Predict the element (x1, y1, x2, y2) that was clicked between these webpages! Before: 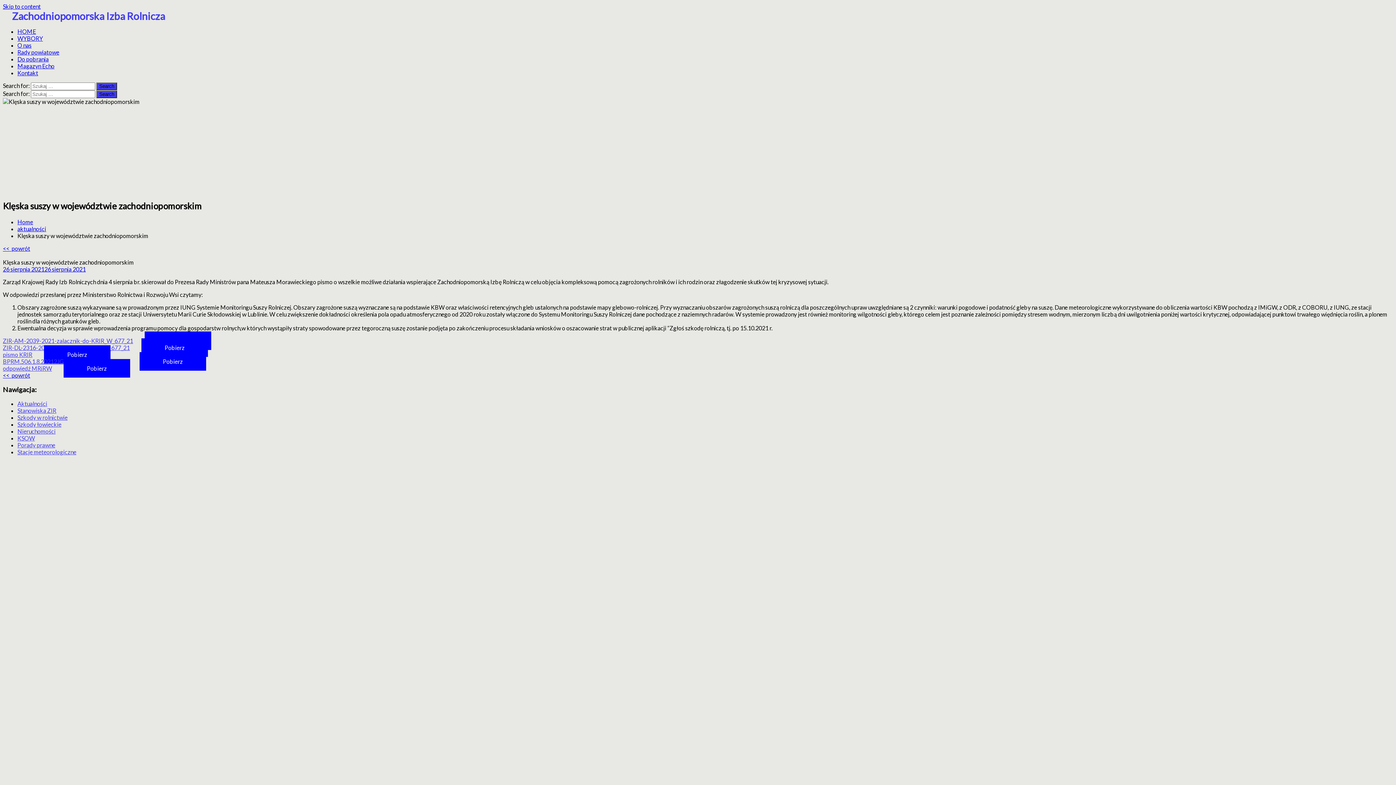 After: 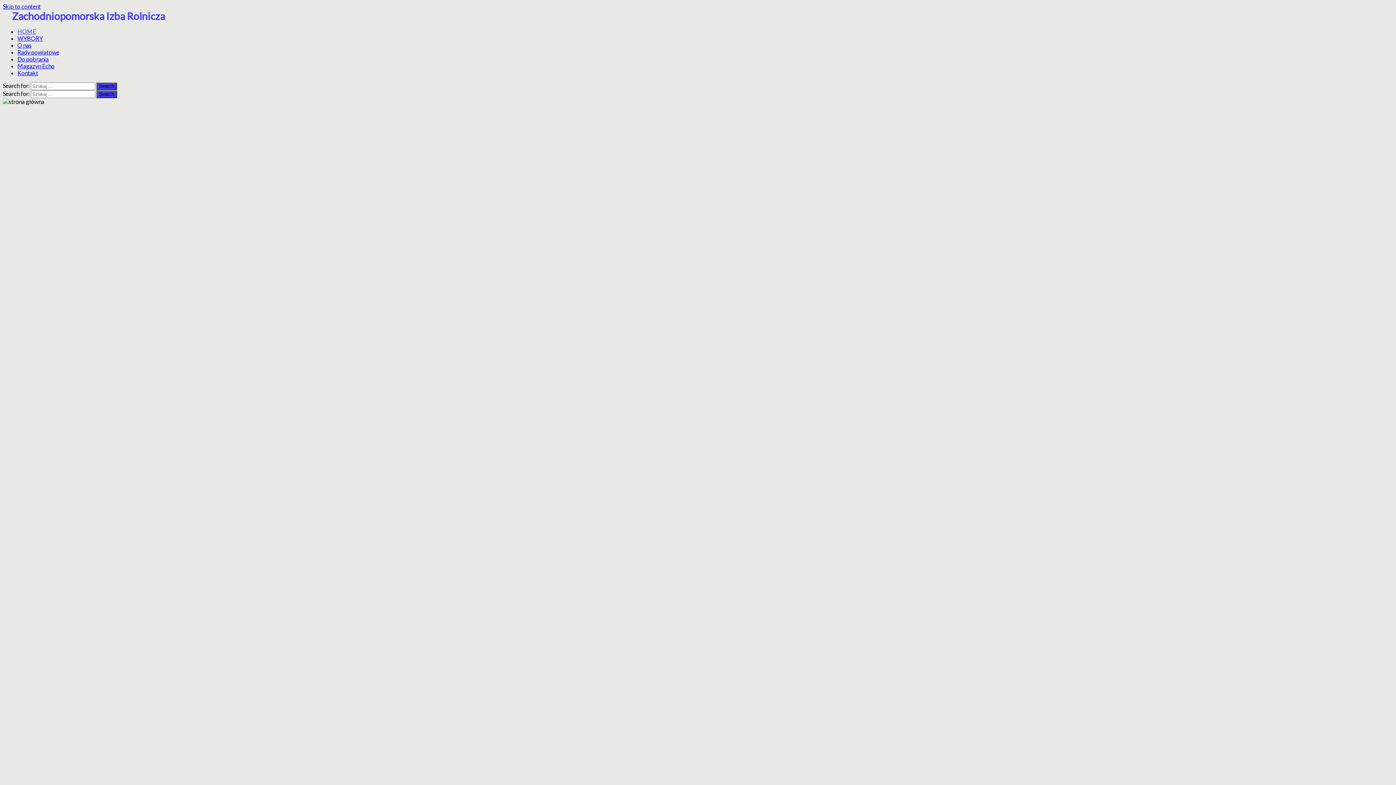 Action: bbox: (17, 218, 33, 225) label: Home